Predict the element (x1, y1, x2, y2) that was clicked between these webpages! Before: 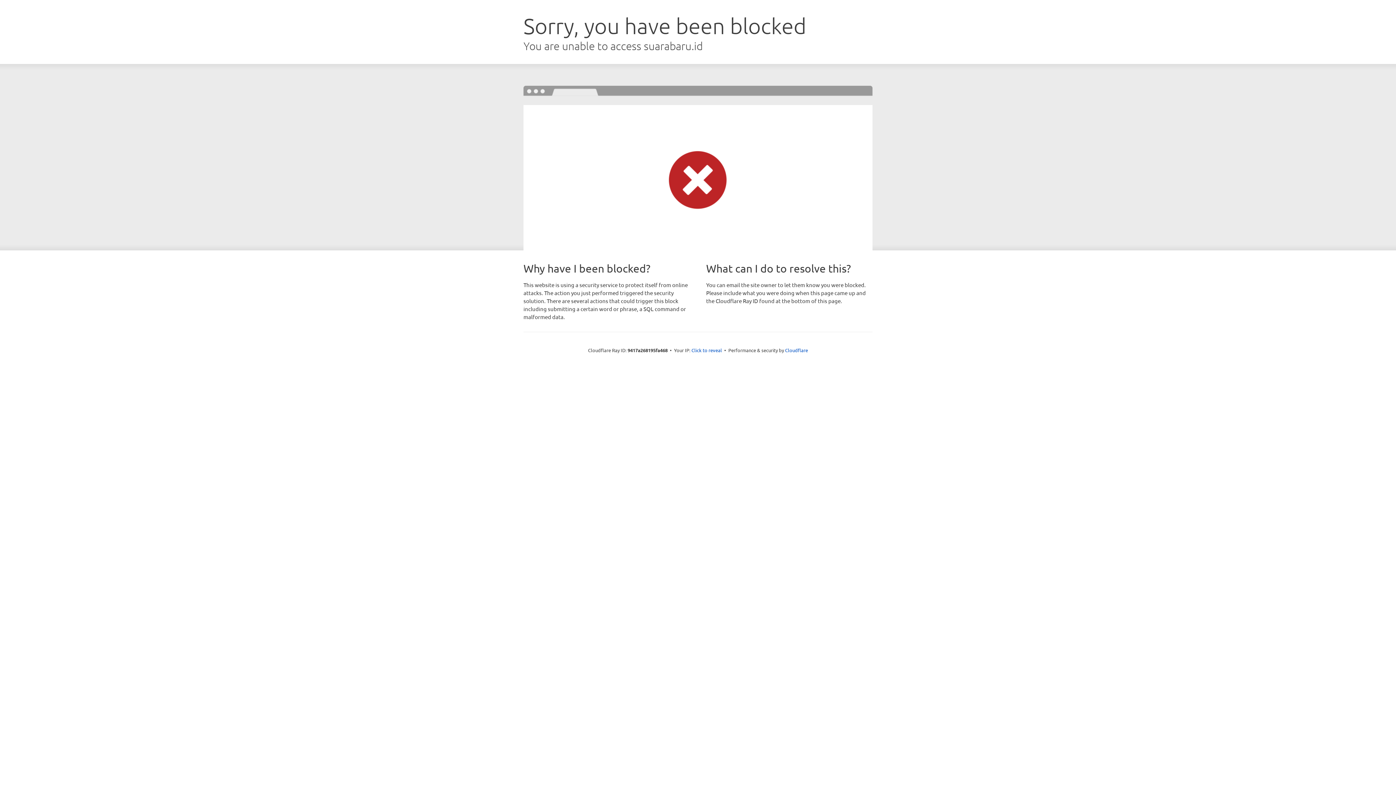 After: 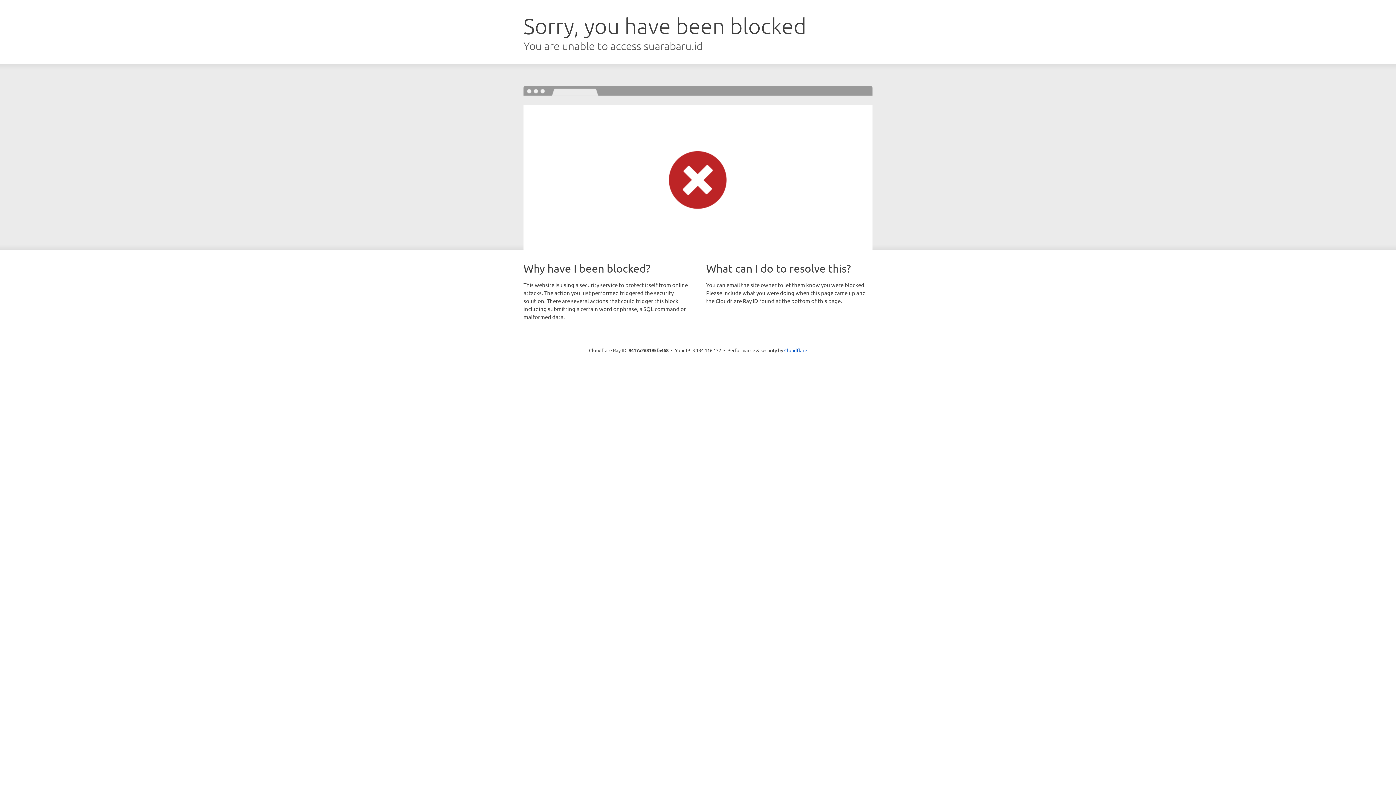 Action: bbox: (691, 346, 722, 353) label: Click to reveal